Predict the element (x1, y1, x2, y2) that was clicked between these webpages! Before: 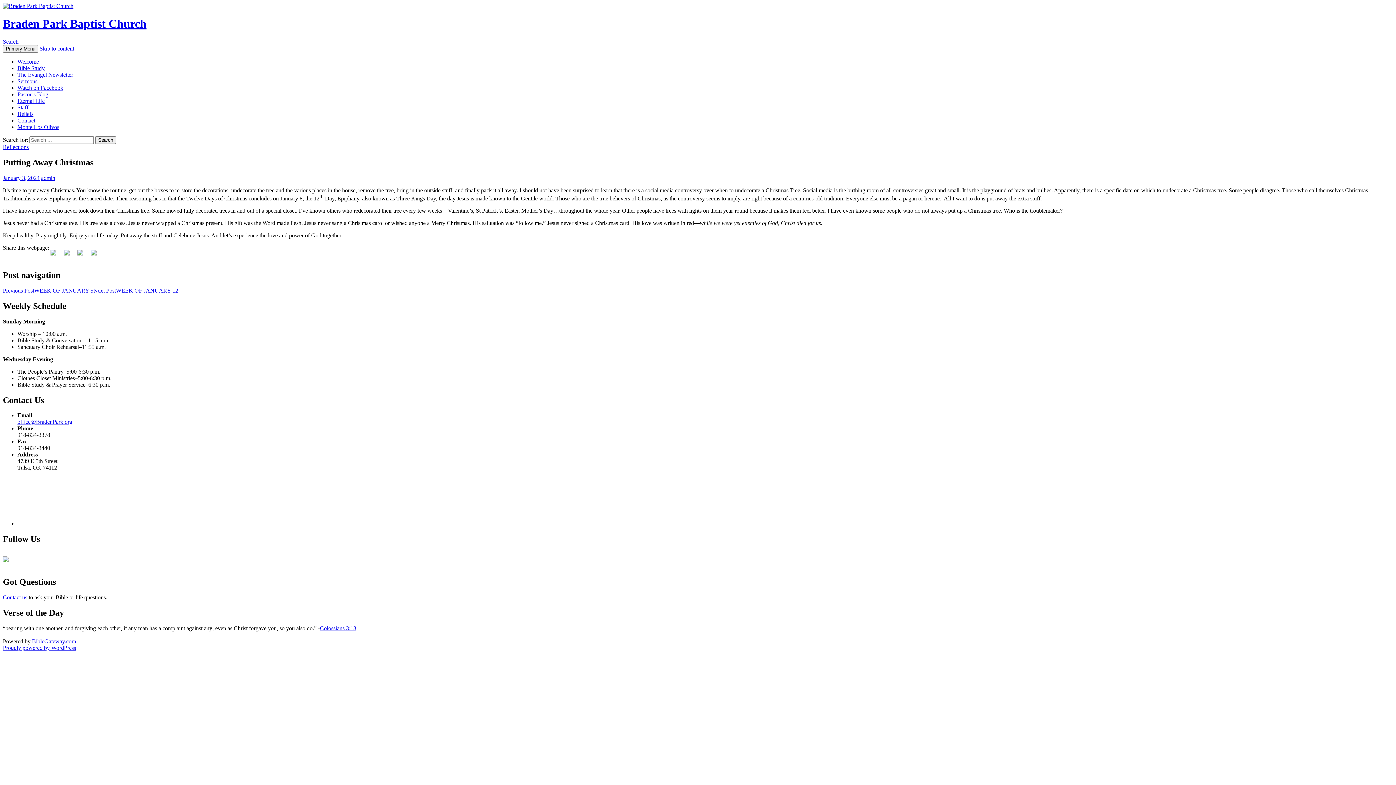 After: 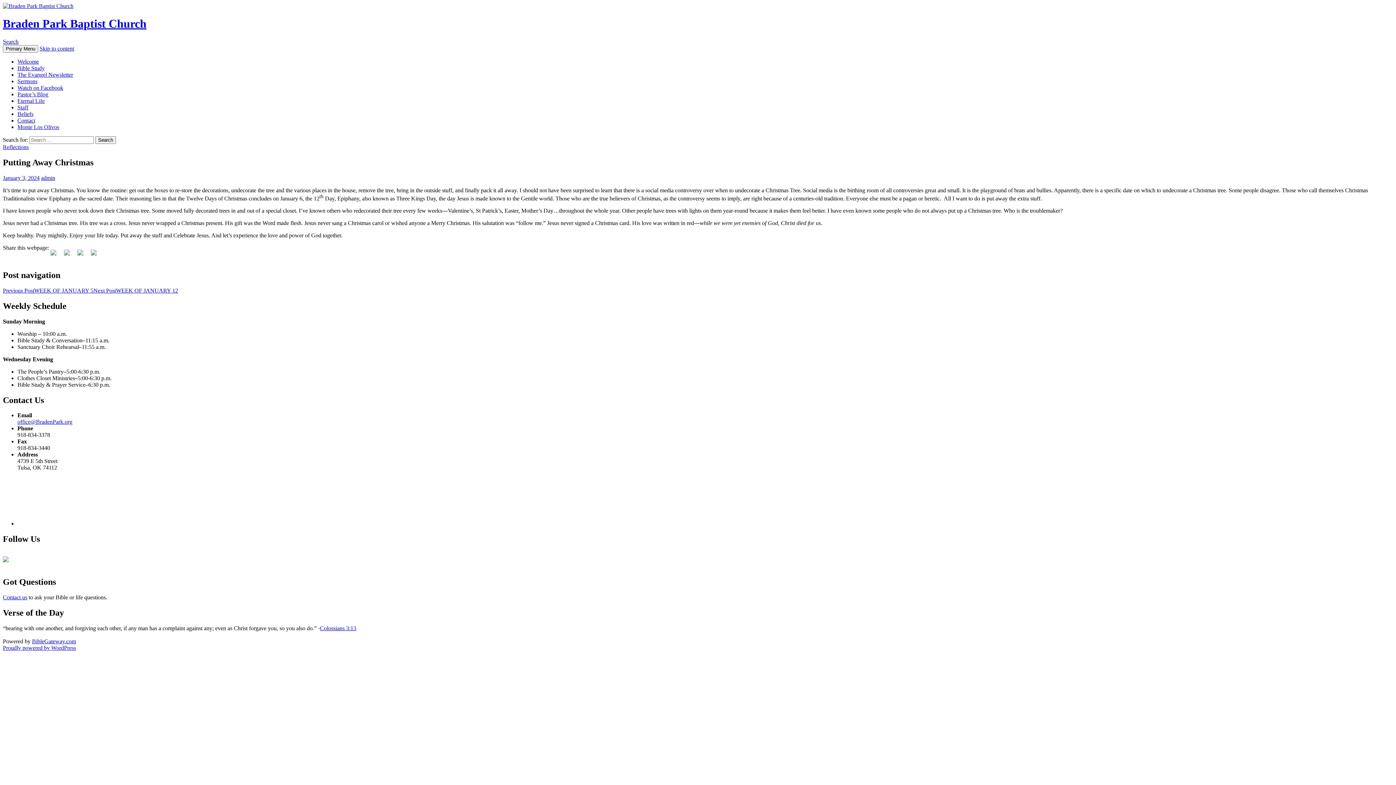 Action: label: Search bbox: (2, 38, 18, 44)